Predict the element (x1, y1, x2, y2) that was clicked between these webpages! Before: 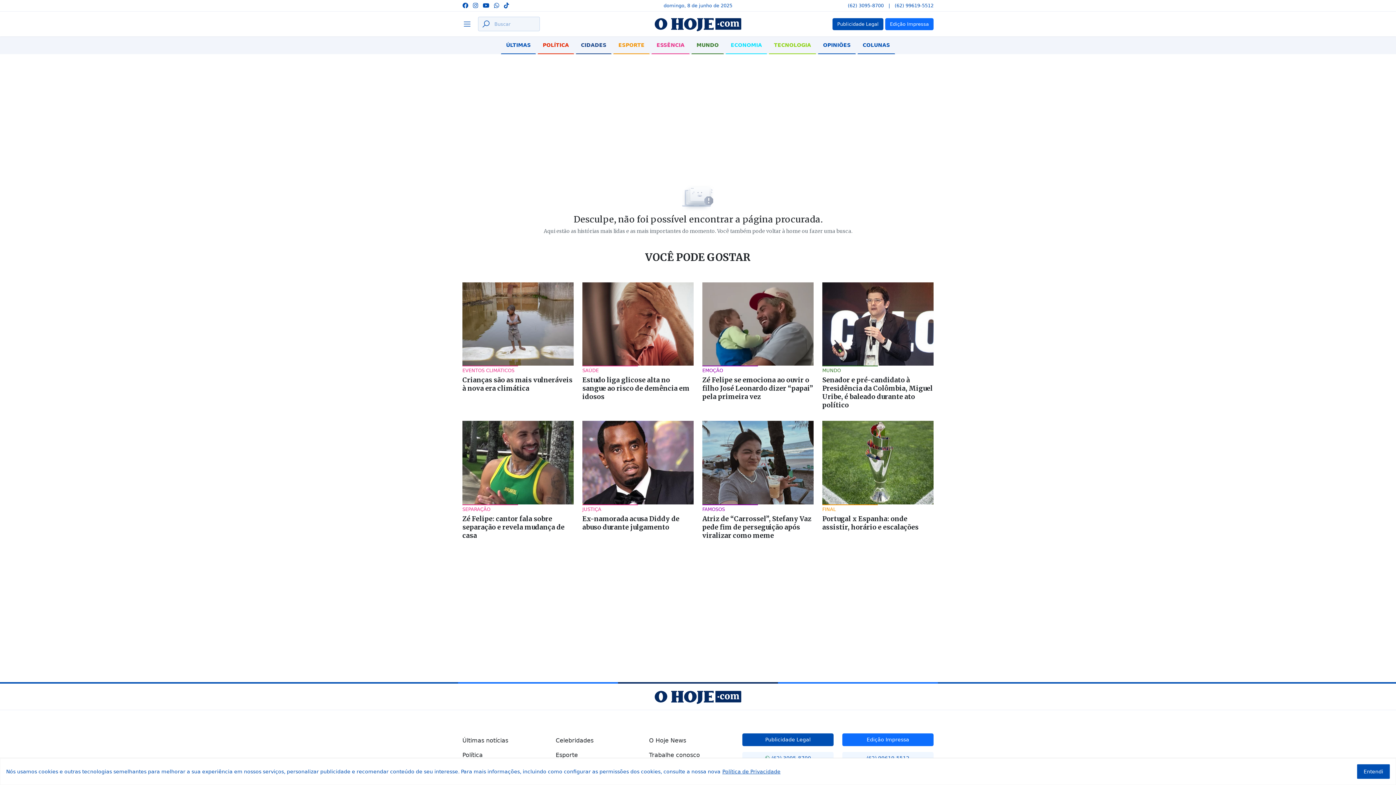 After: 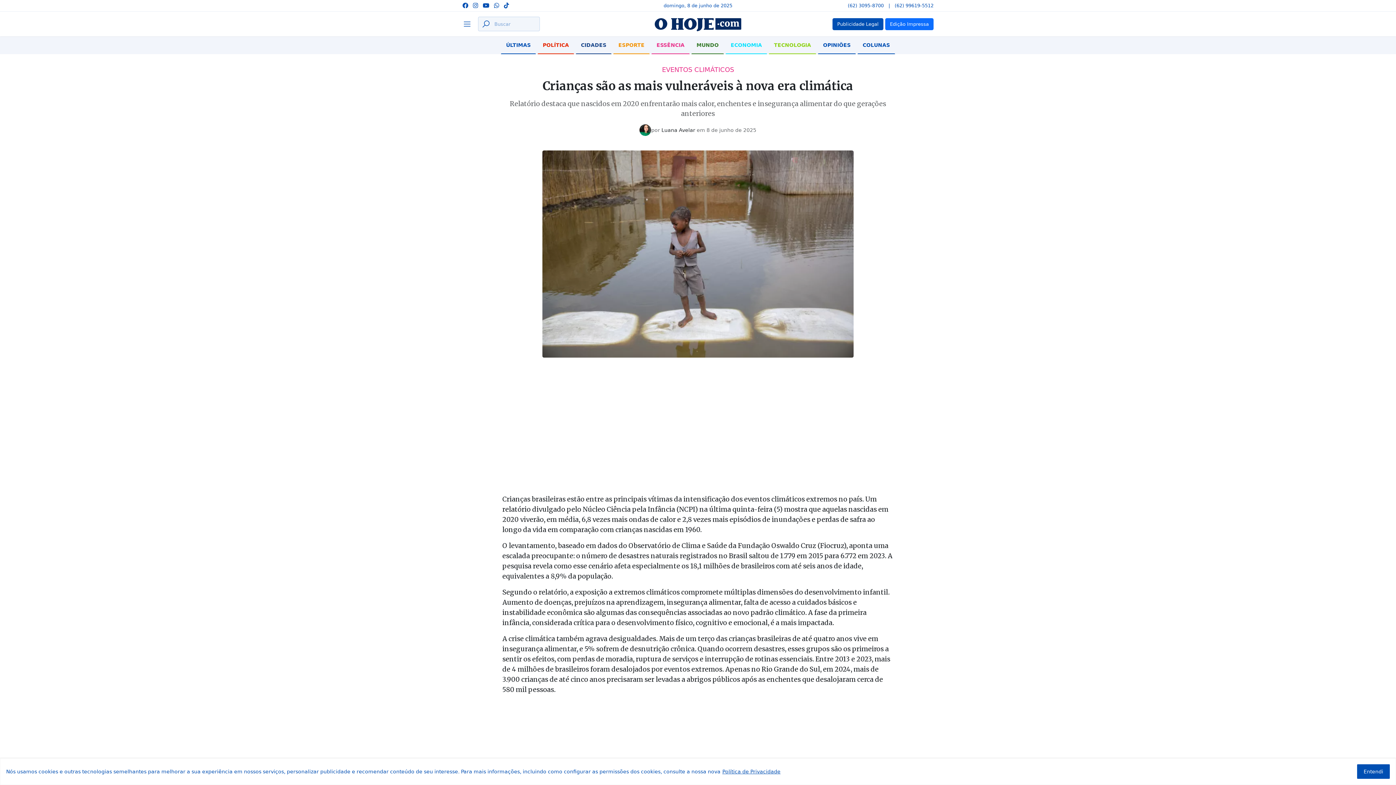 Action: label: EVENTOS CLIMÁTICOS

Crianças são as mais vulneráveis à nova era climática bbox: (462, 282, 573, 395)